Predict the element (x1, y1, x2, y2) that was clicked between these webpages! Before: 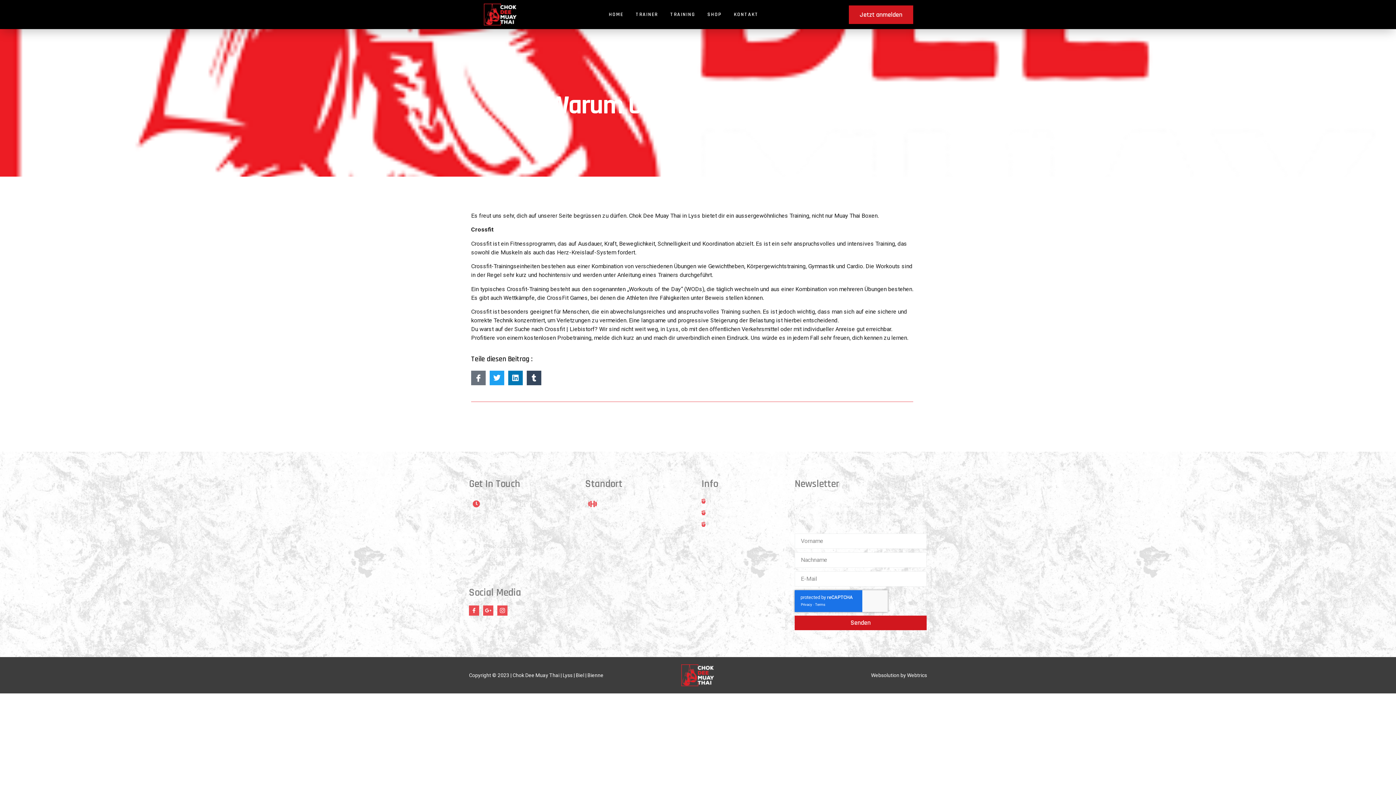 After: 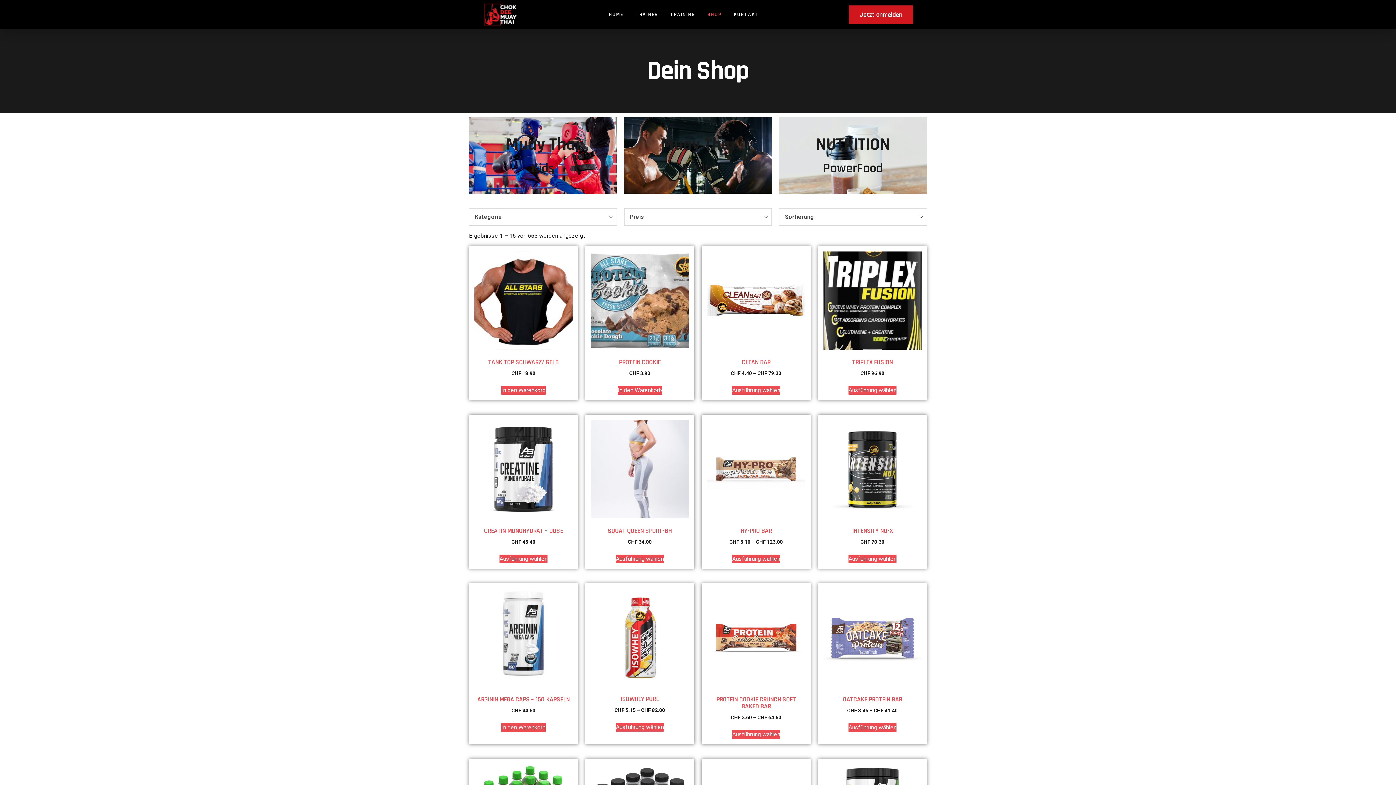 Action: bbox: (702, 0, 728, 29) label: SHOP